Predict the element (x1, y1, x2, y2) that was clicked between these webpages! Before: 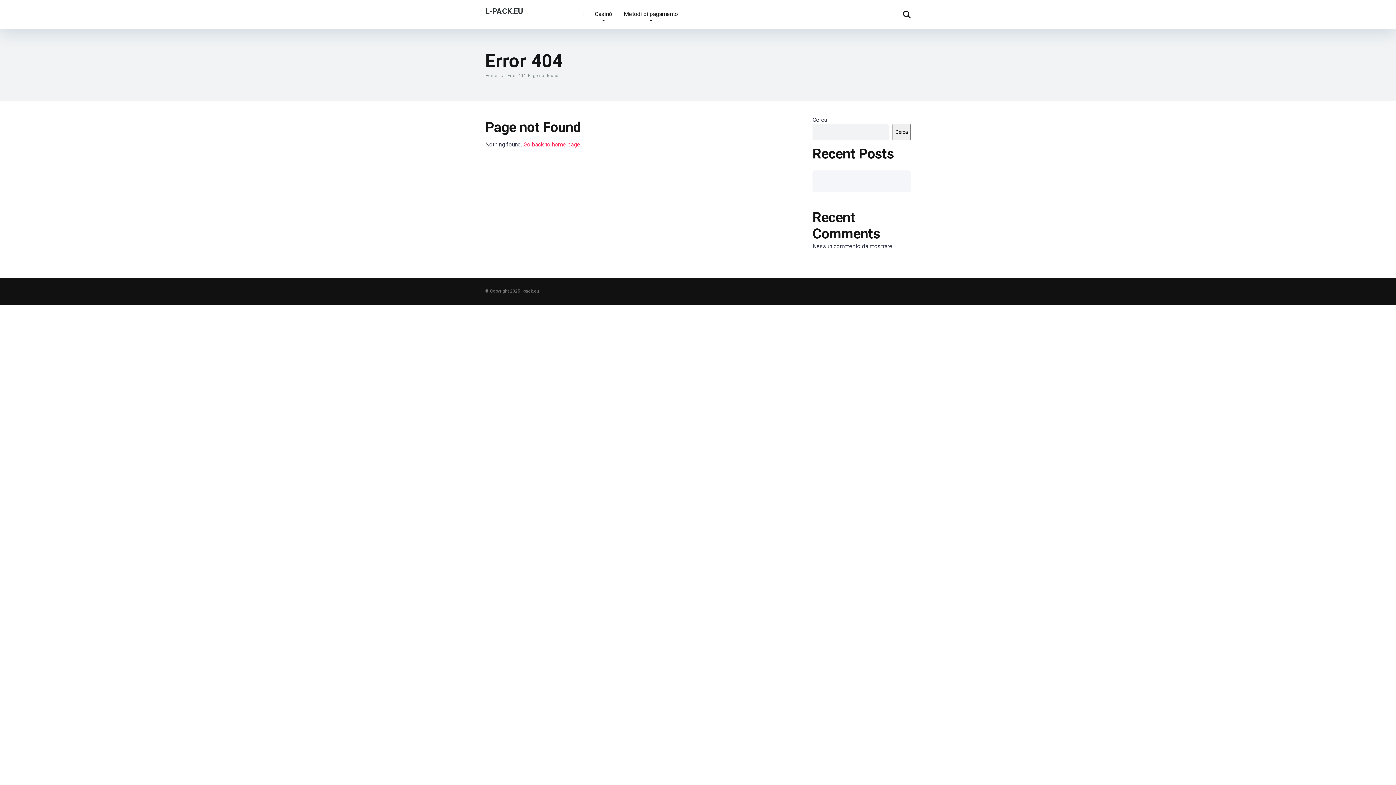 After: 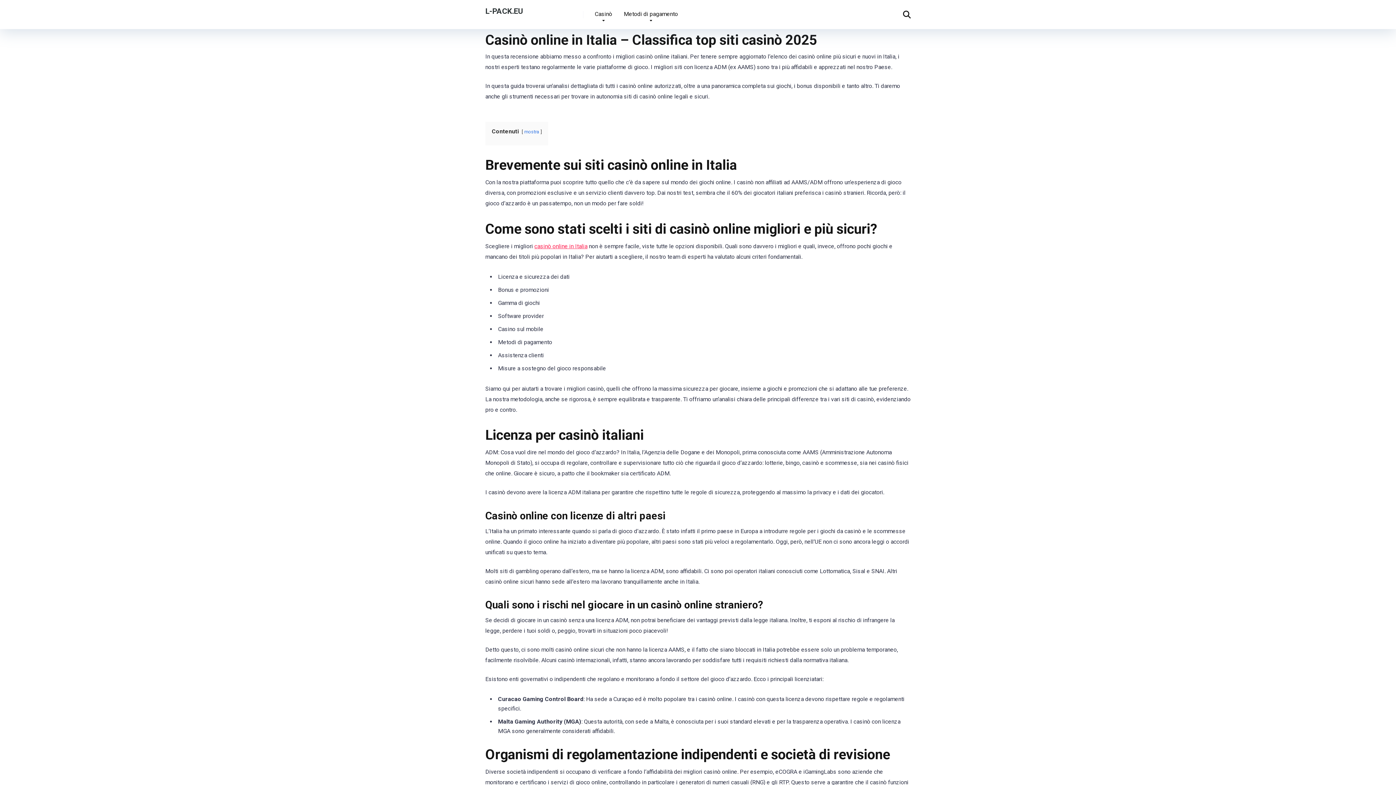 Action: bbox: (485, 1, 523, 14) label: L-PACK.EU